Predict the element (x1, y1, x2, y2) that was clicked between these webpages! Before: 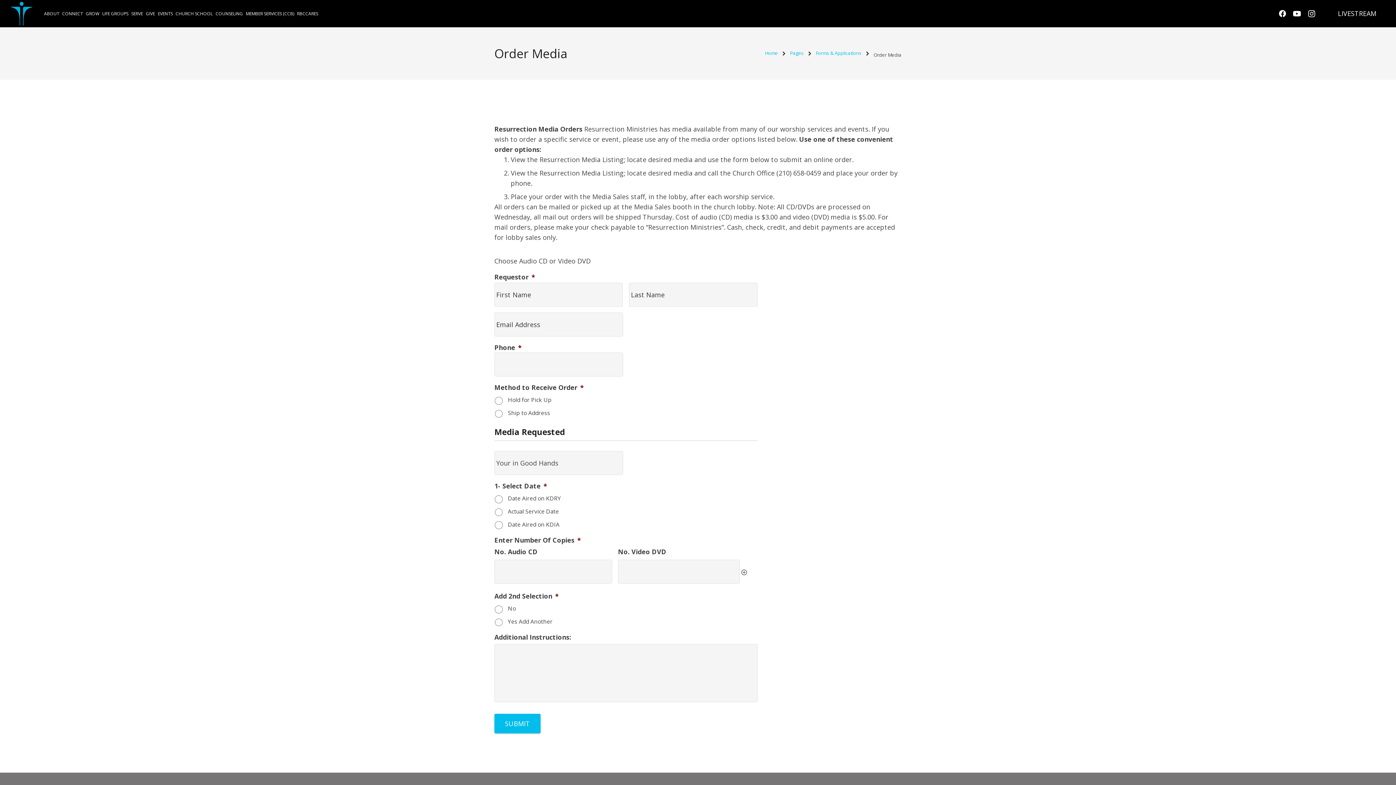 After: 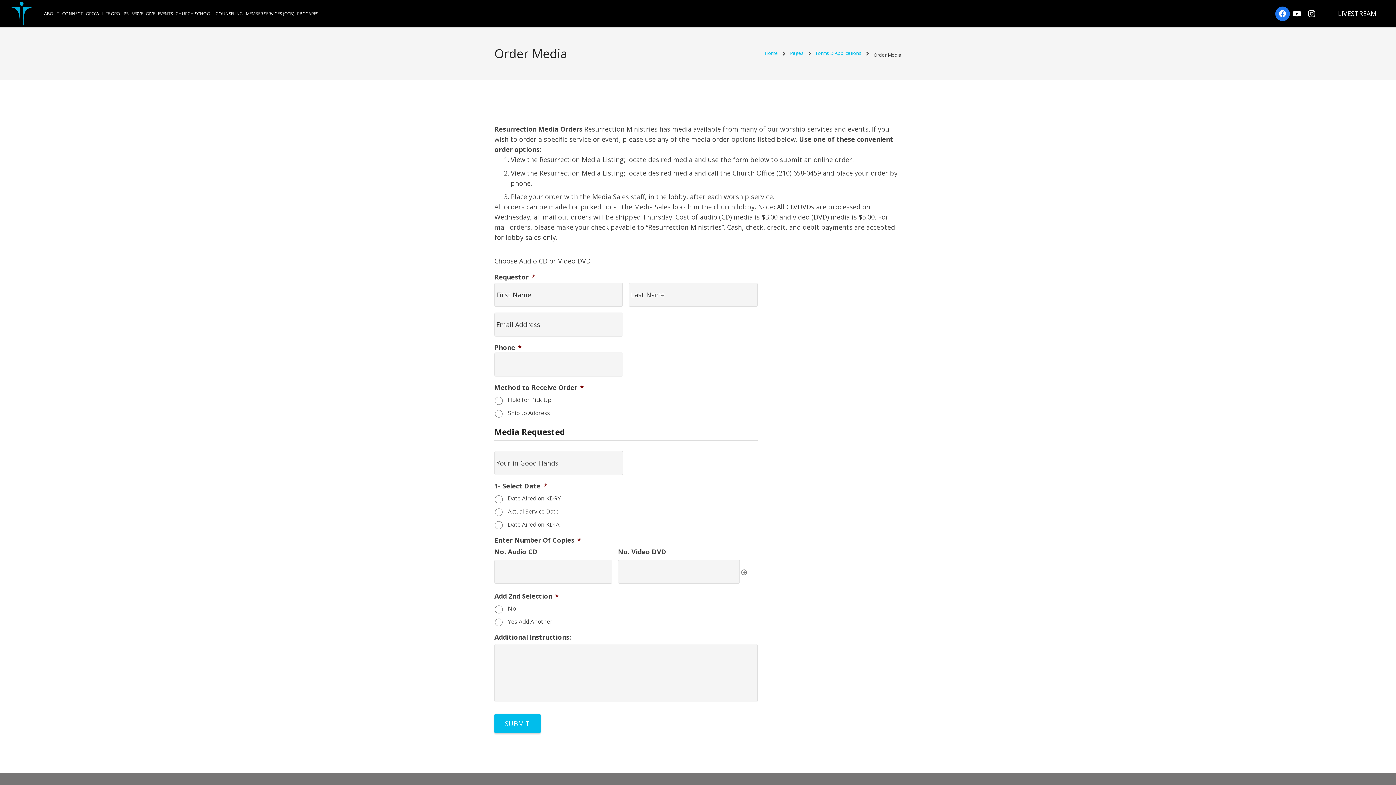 Action: label: Facebook bbox: (1275, 6, 1290, 20)